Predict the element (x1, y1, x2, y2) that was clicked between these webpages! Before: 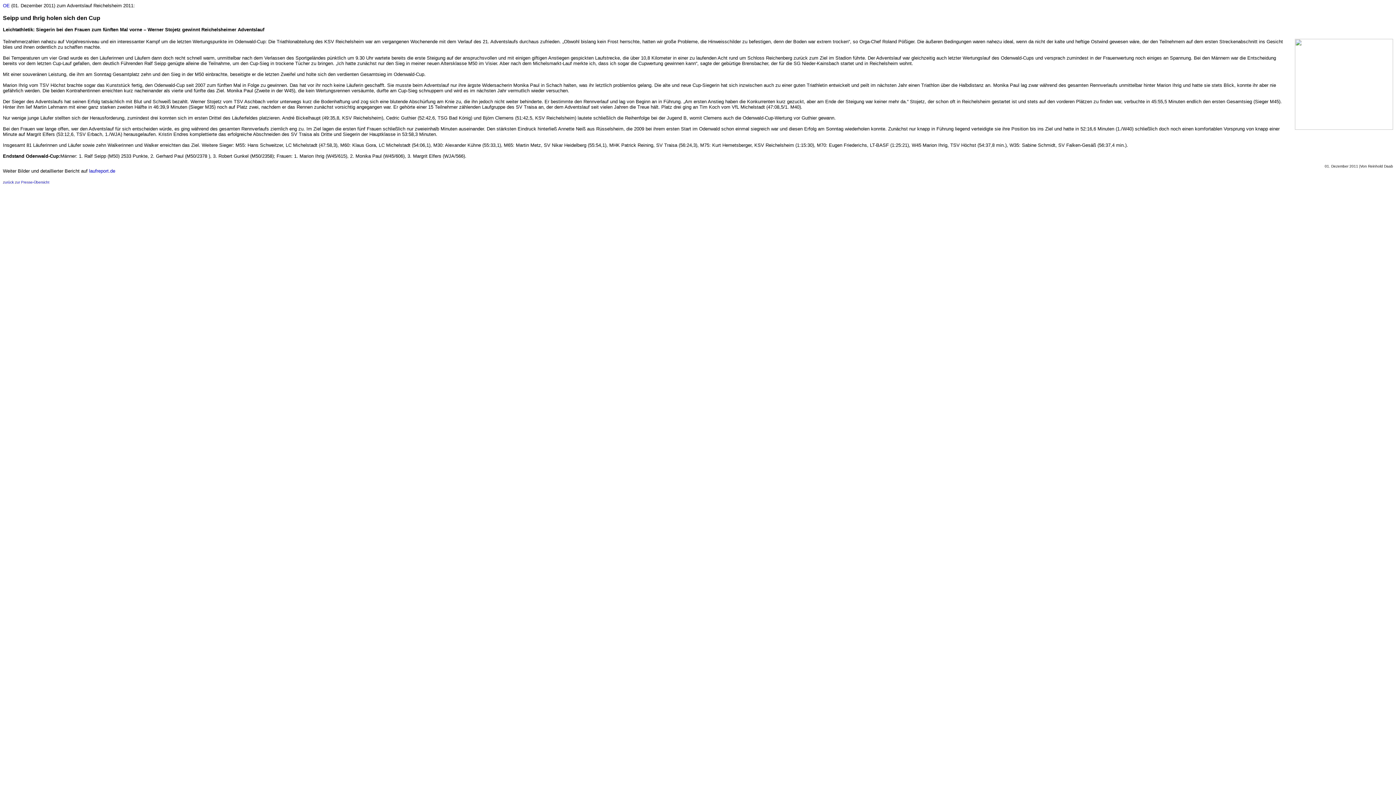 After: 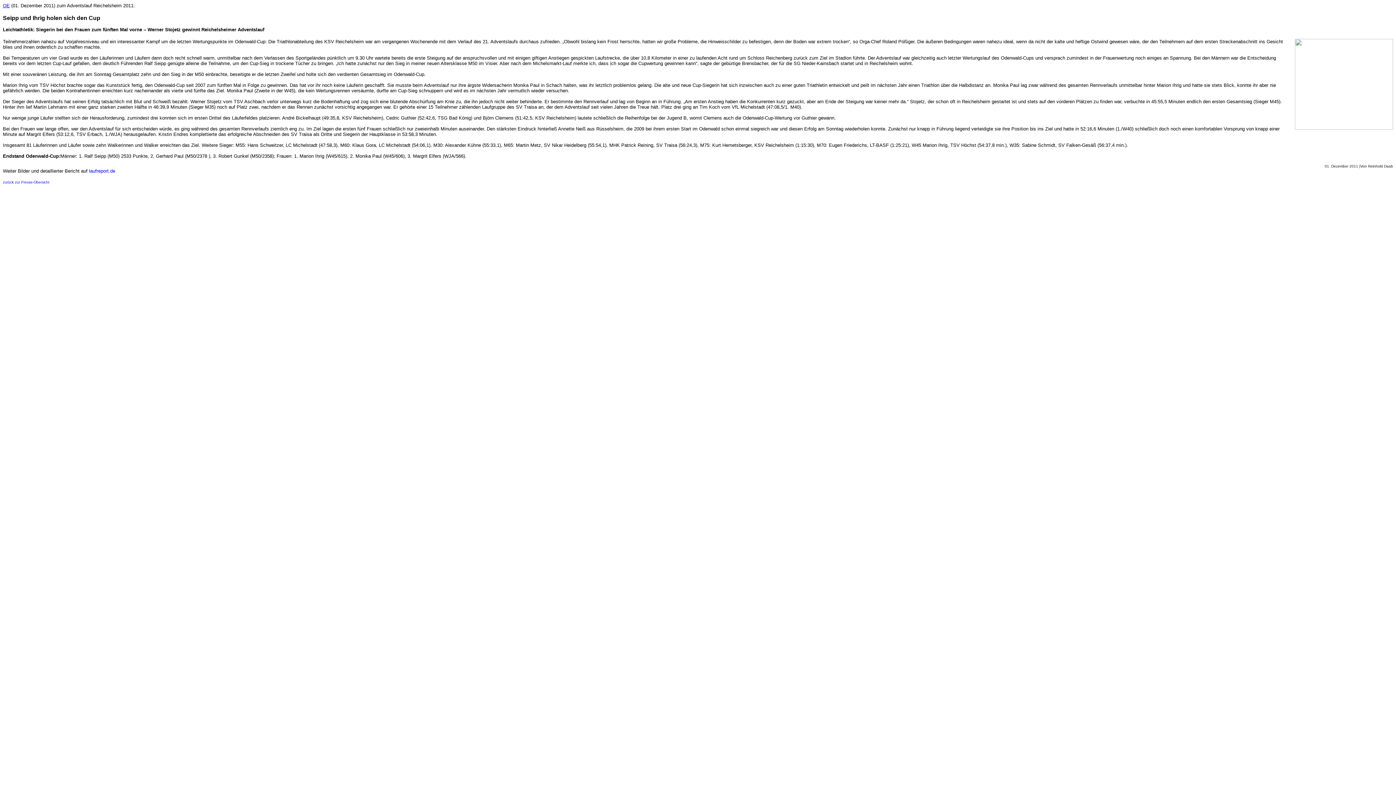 Action: label: OE bbox: (2, 2, 9, 8)